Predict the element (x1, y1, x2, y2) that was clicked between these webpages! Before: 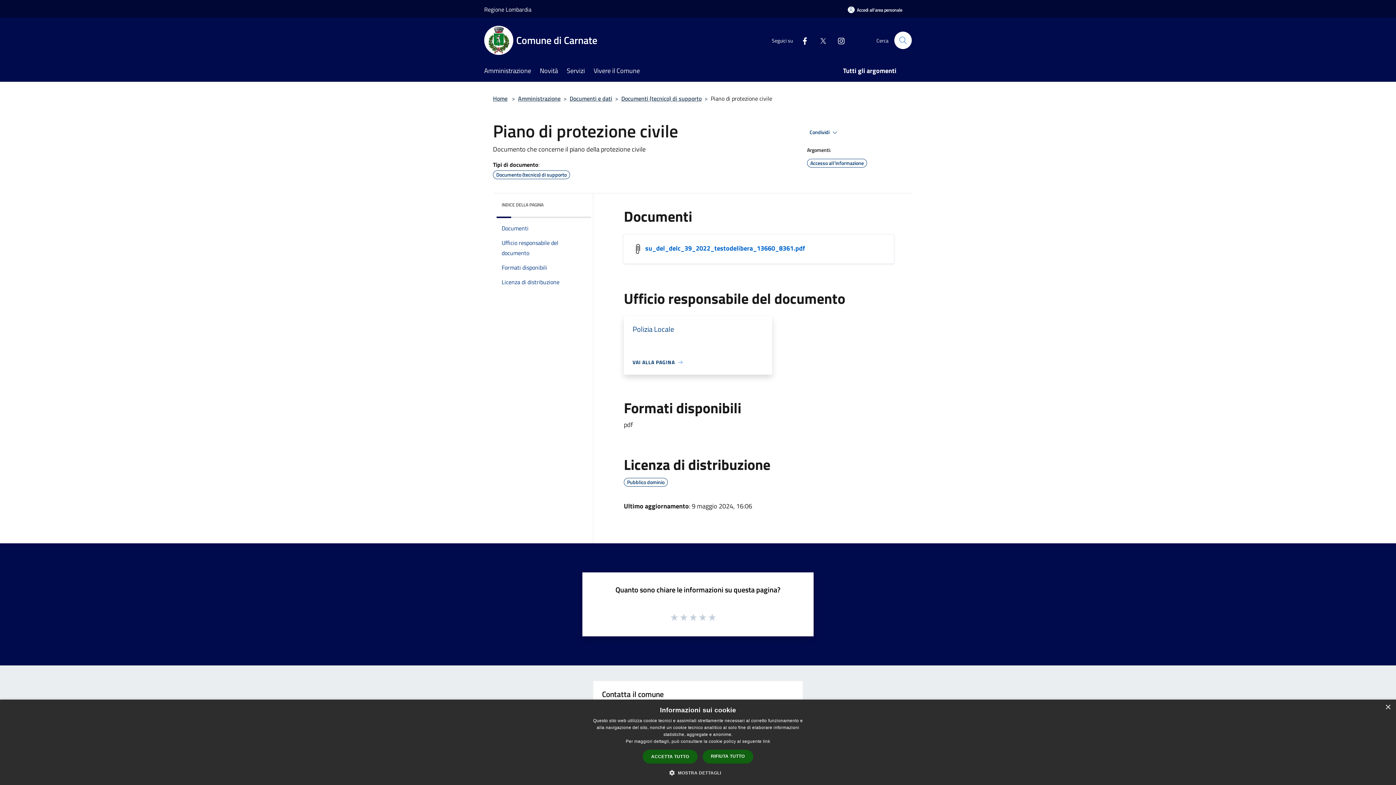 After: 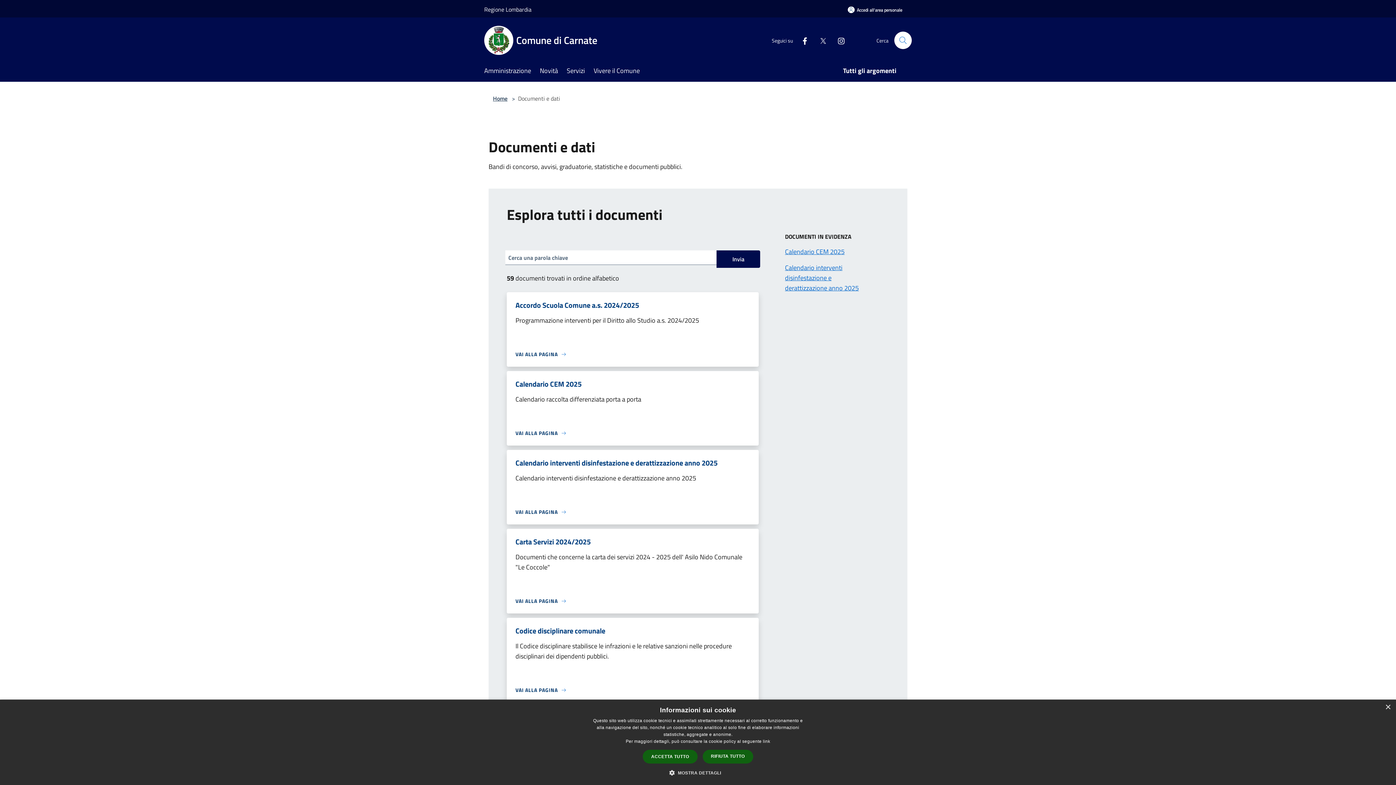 Action: bbox: (569, 94, 612, 102) label: Documenti e dati